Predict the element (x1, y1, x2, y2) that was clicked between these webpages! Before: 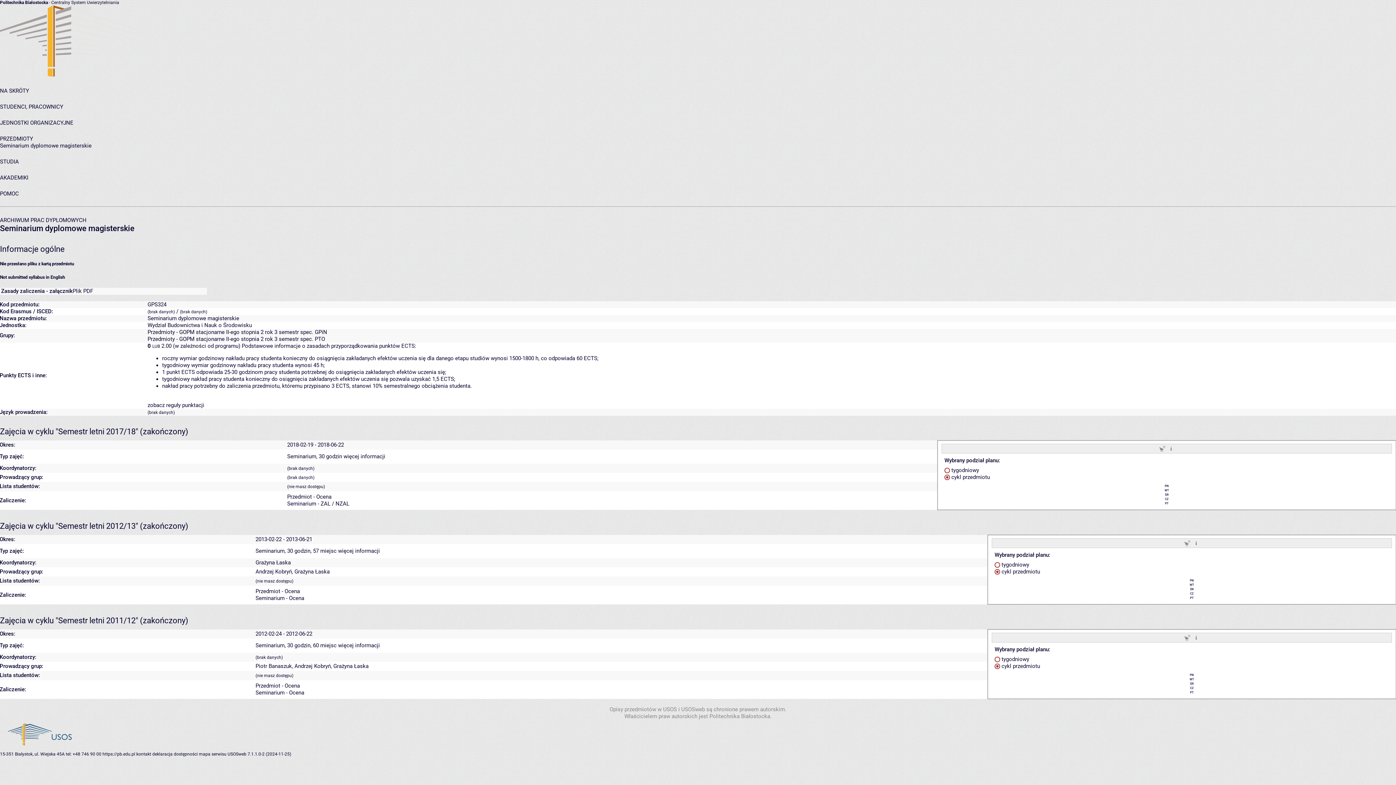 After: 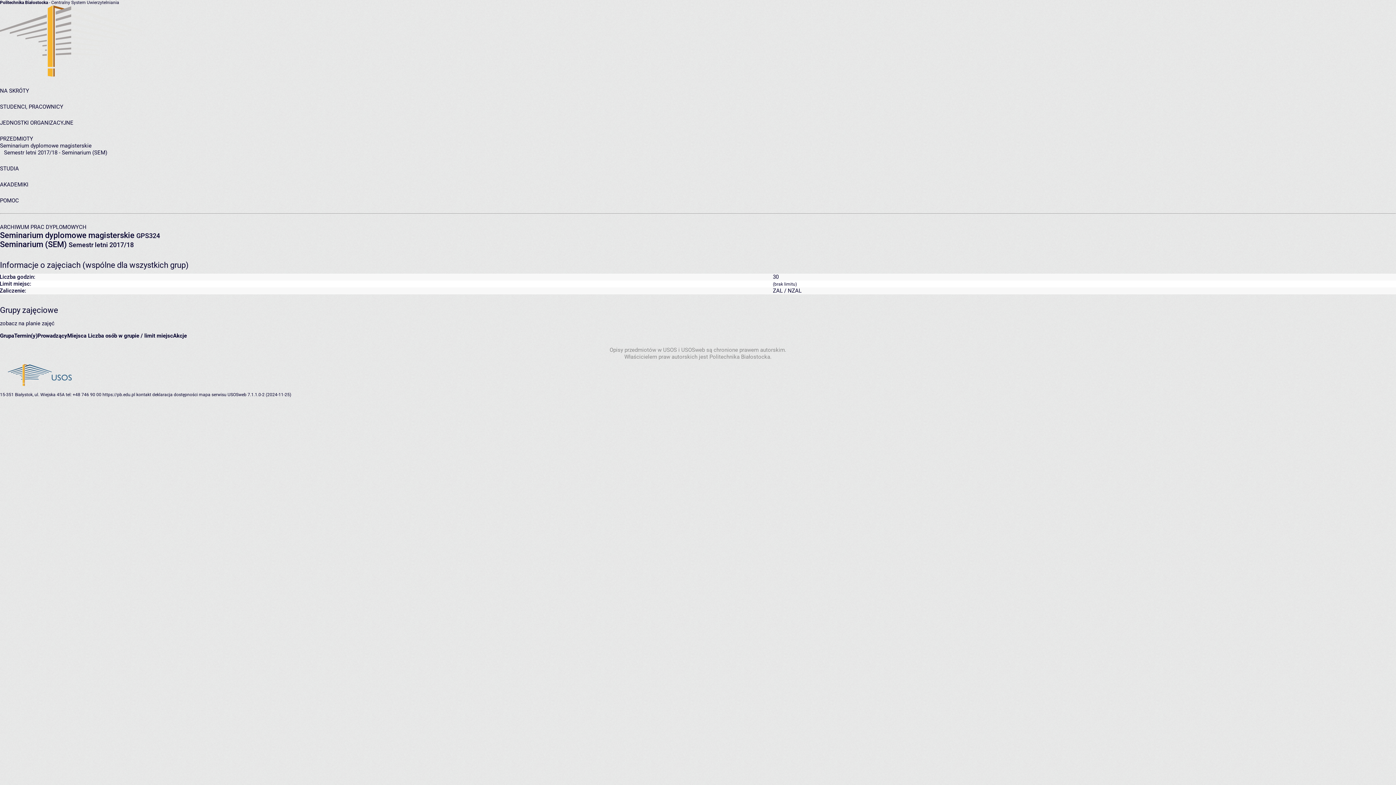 Action: label: więcej informacji bbox: (343, 453, 385, 459)